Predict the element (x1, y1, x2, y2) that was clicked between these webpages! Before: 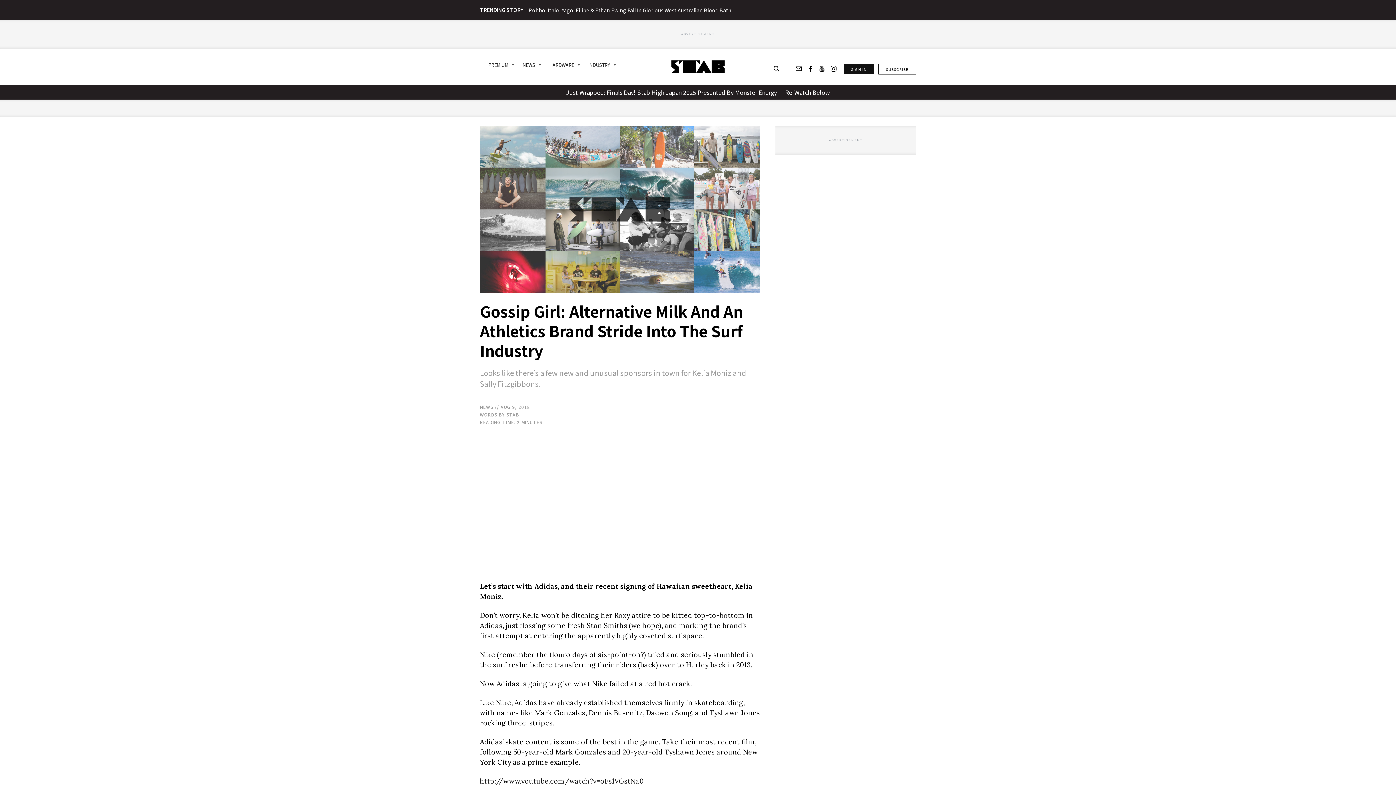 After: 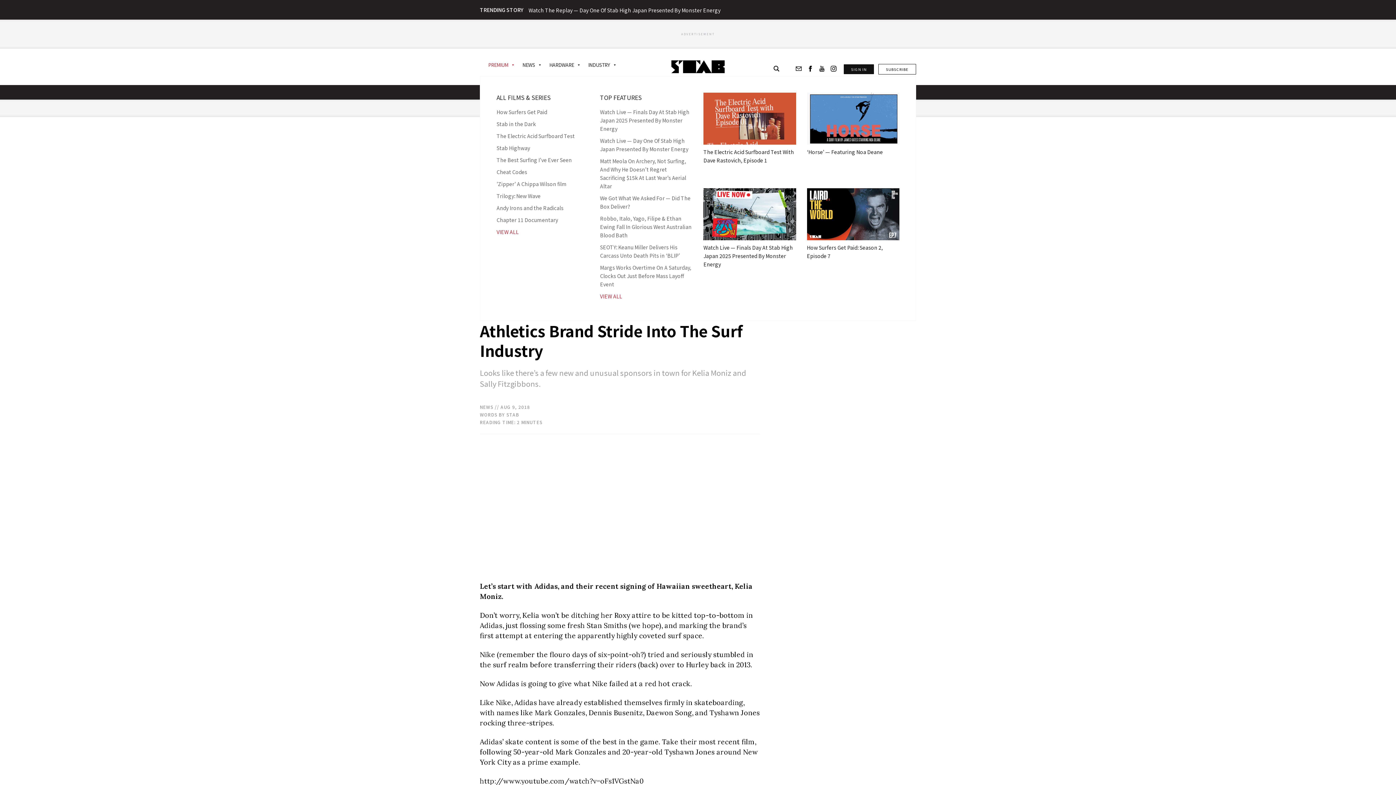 Action: bbox: (484, 57, 518, 72) label: PREMIUM